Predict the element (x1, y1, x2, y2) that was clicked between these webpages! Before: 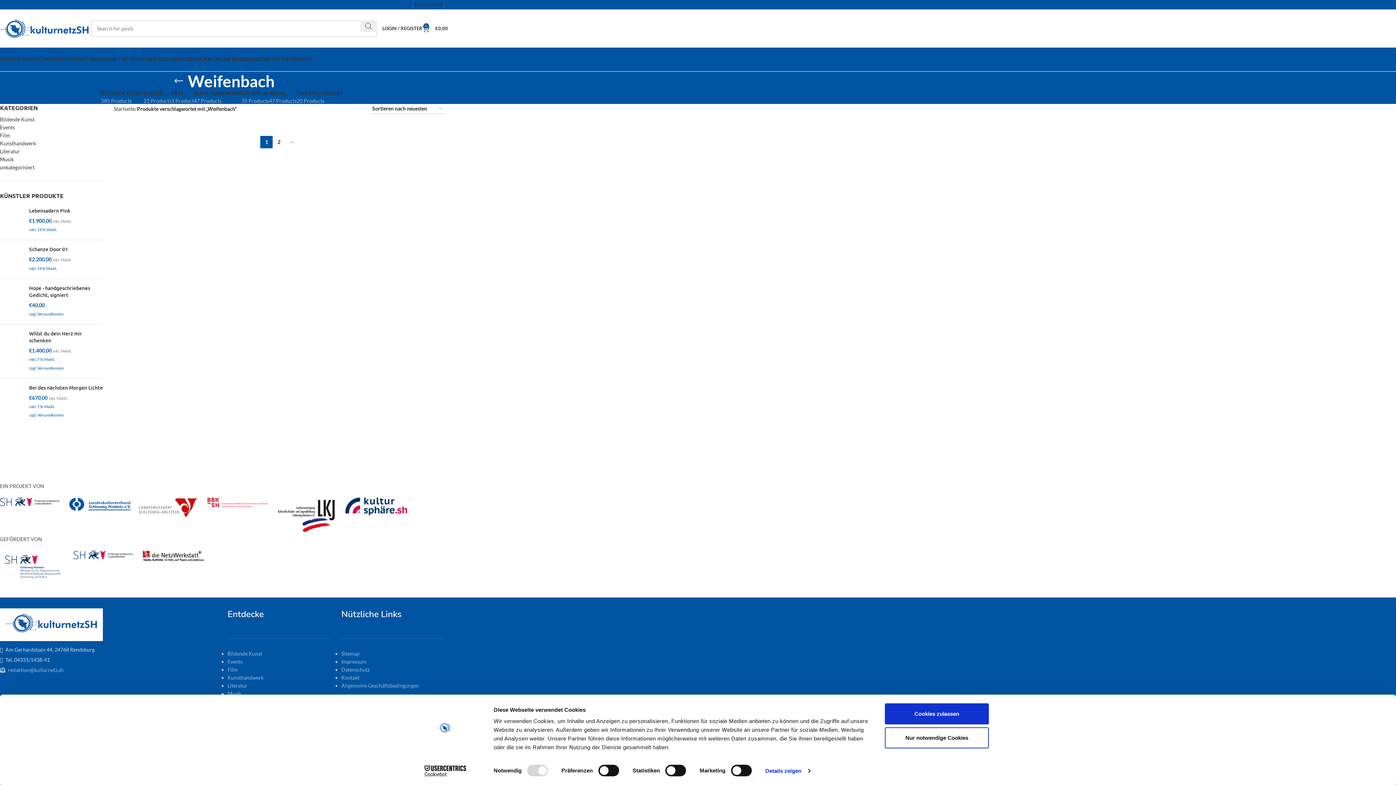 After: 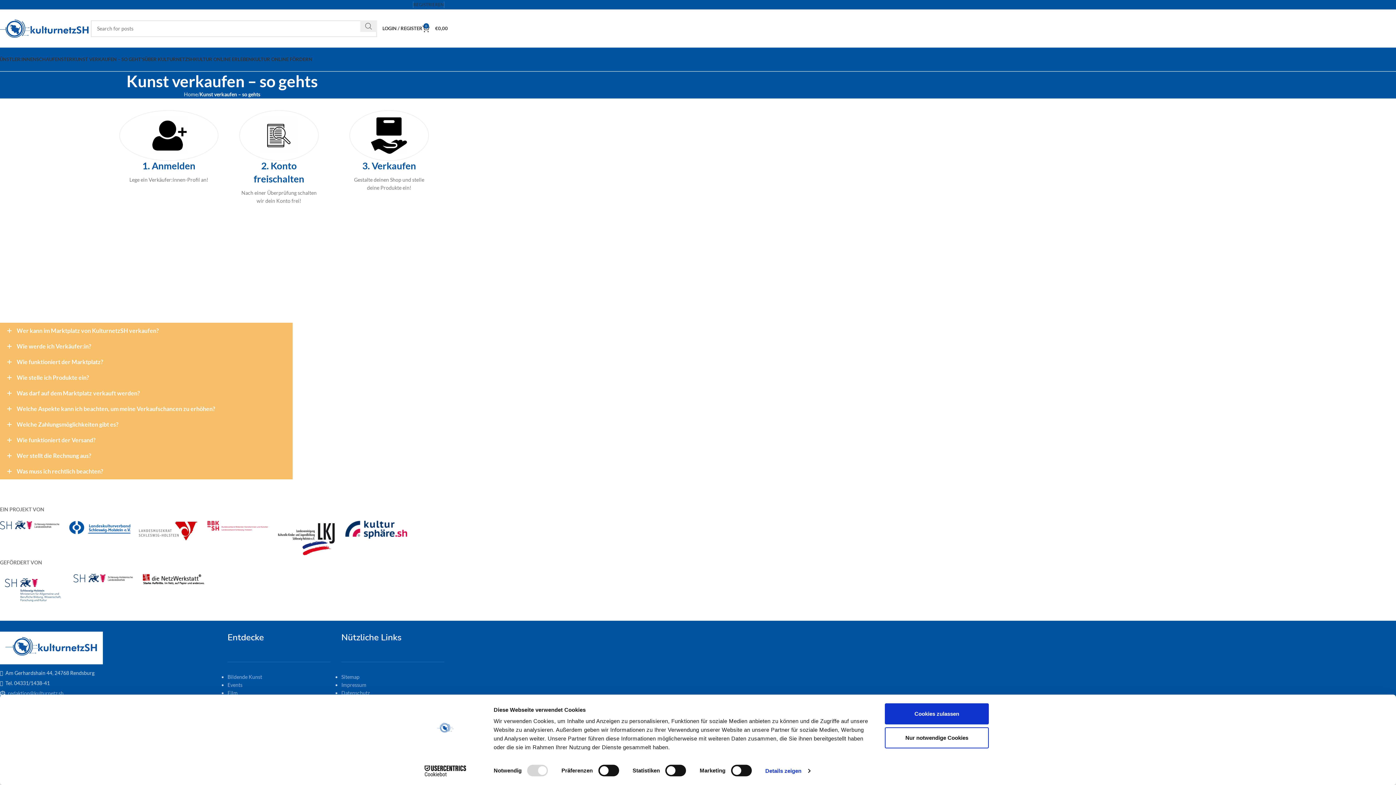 Action: bbox: (72, 52, 144, 66) label: KUNST VERKAUFEN – SO GEHT’S